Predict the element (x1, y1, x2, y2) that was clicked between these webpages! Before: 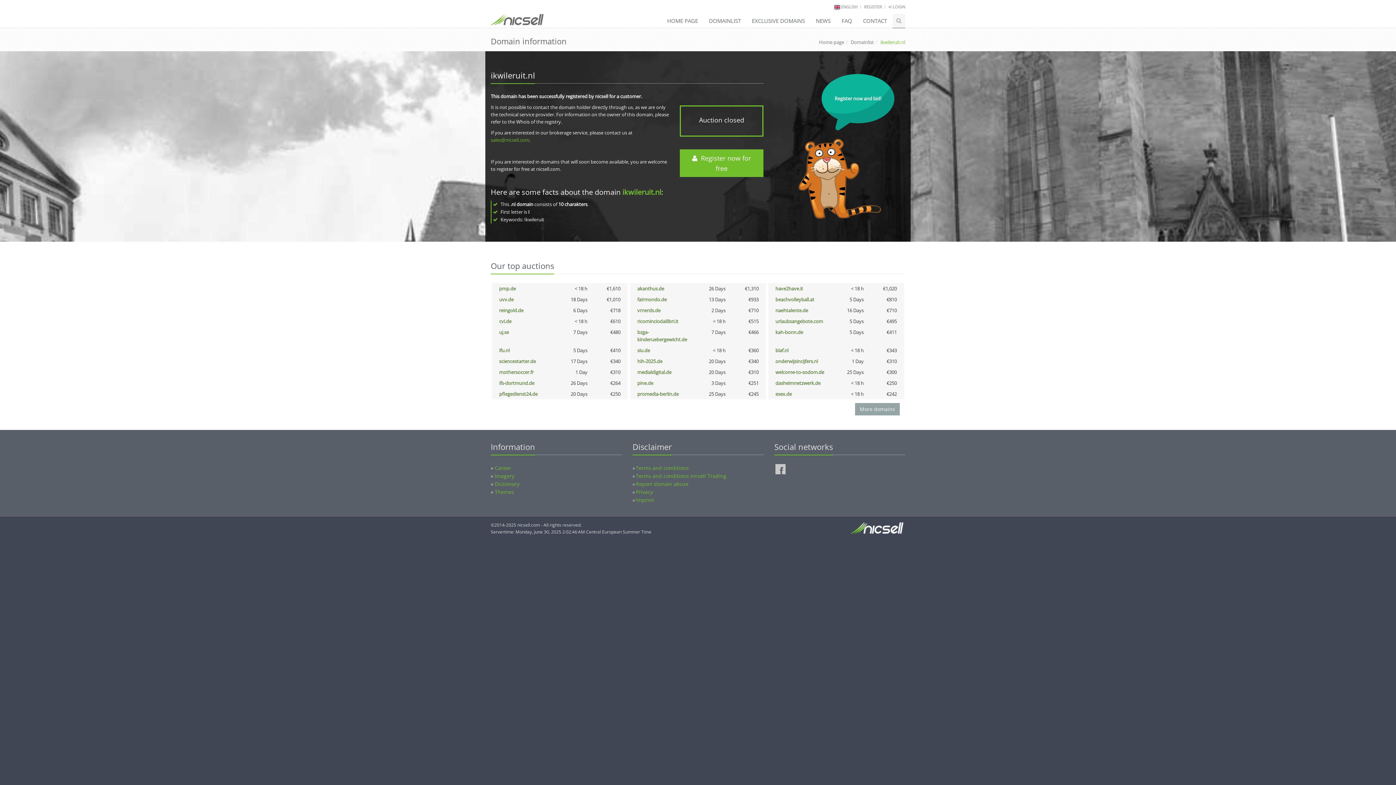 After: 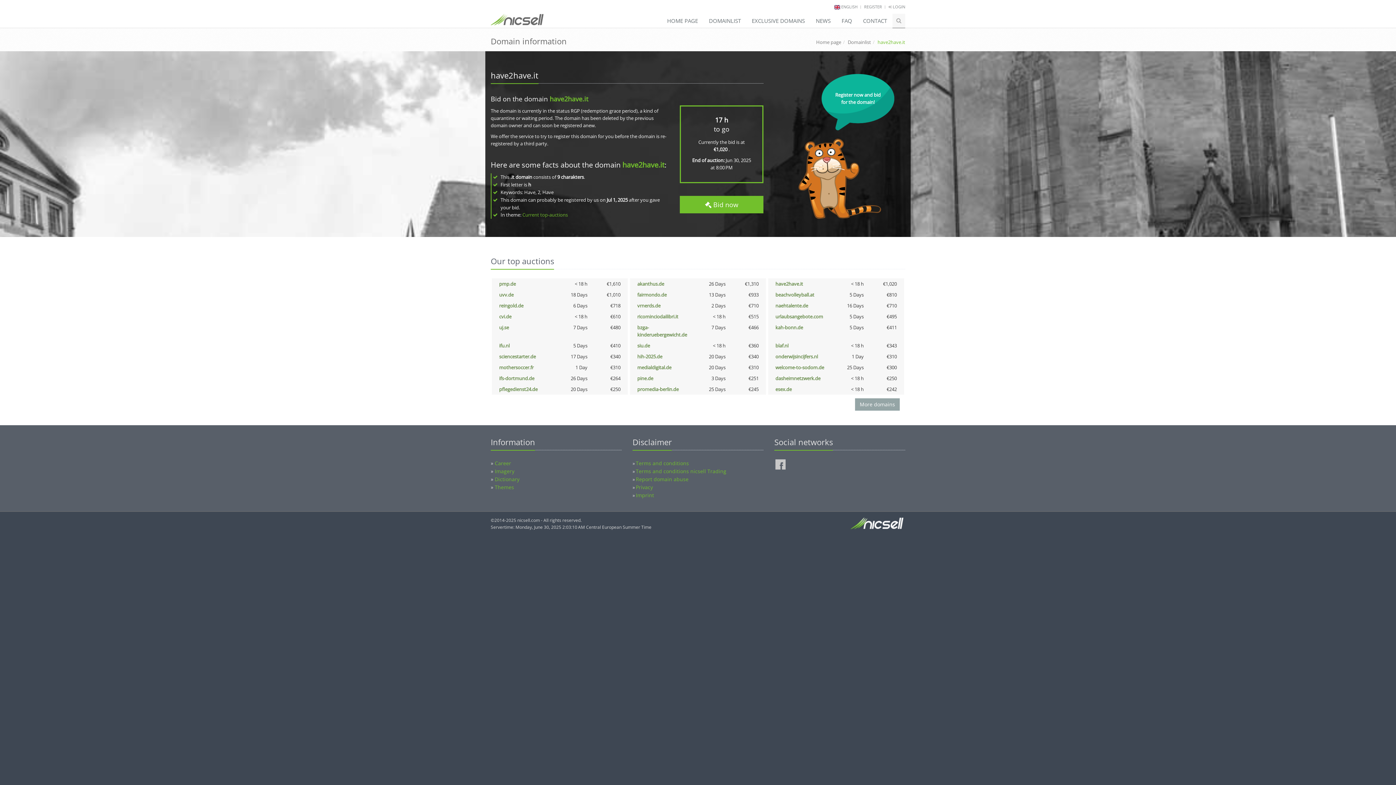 Action: bbox: (775, 285, 803, 292) label: have2have.it